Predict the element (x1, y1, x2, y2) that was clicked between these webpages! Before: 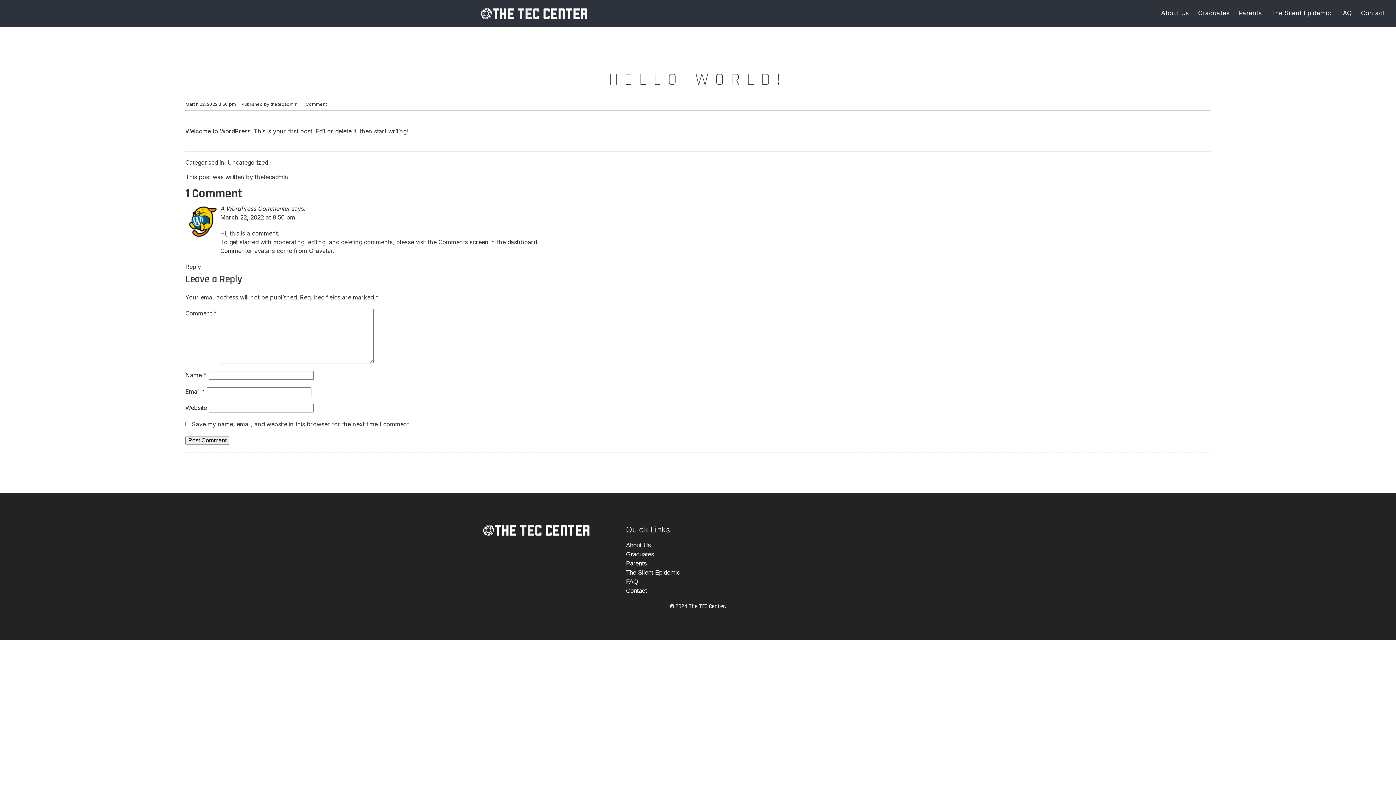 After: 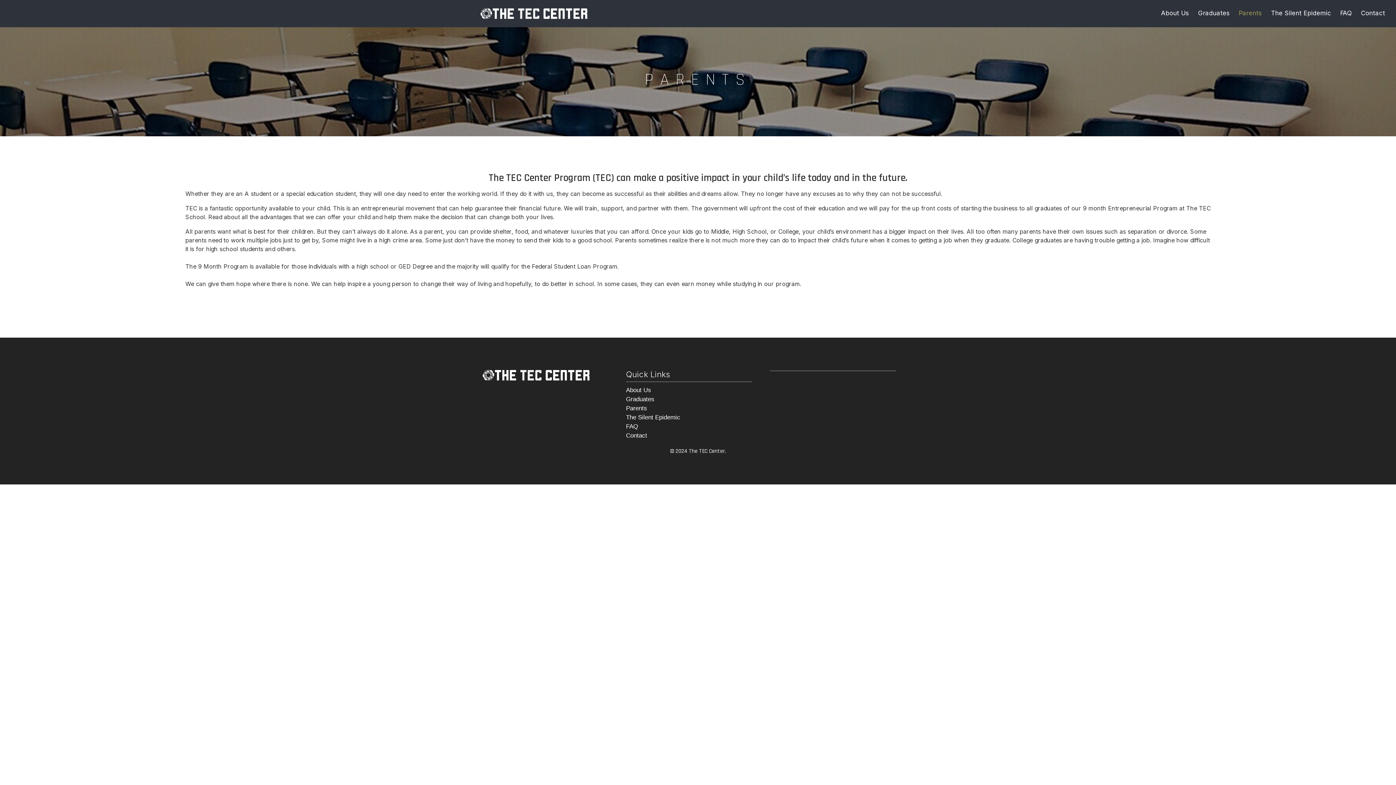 Action: bbox: (1239, 5, 1262, 20) label: Parents